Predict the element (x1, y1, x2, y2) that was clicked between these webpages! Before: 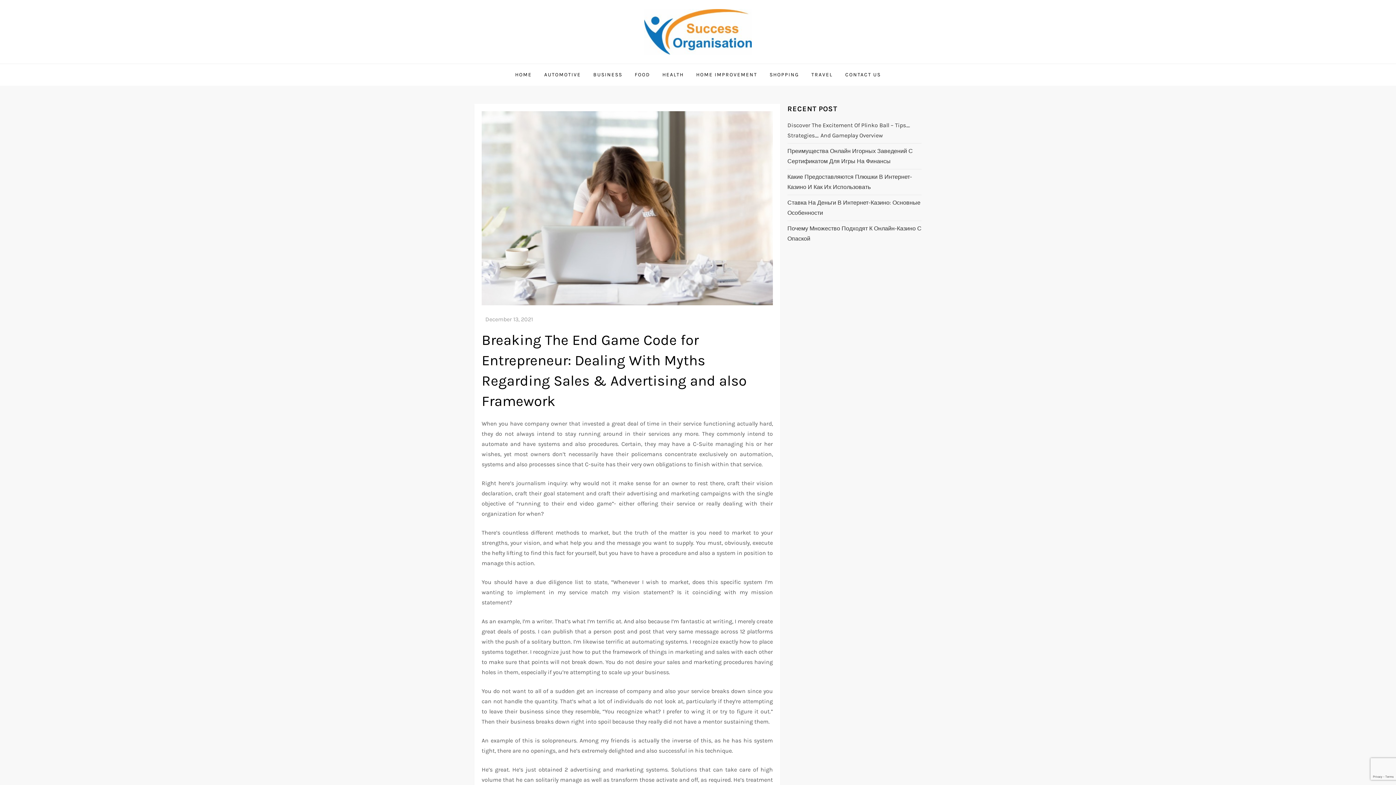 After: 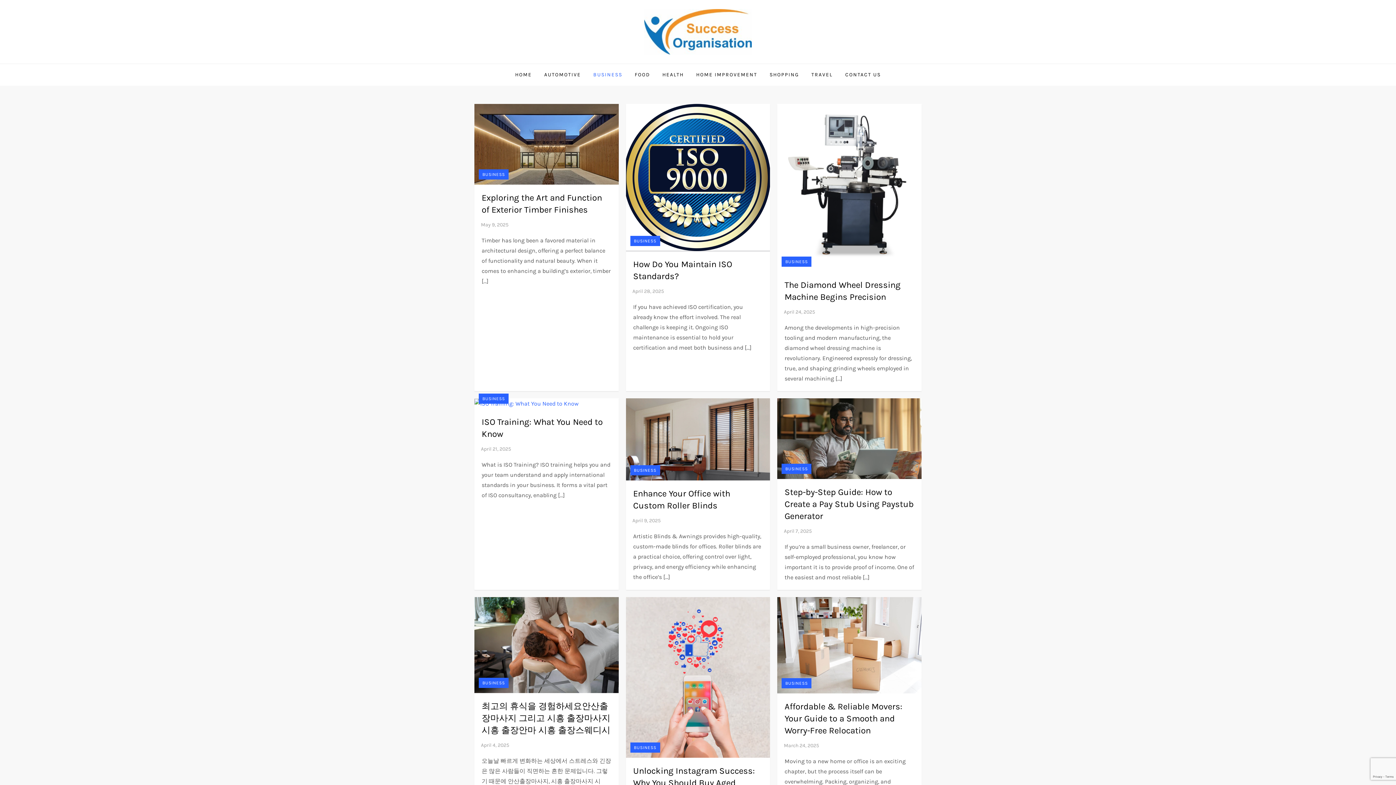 Action: label: BUSINESS bbox: (588, 63, 628, 85)